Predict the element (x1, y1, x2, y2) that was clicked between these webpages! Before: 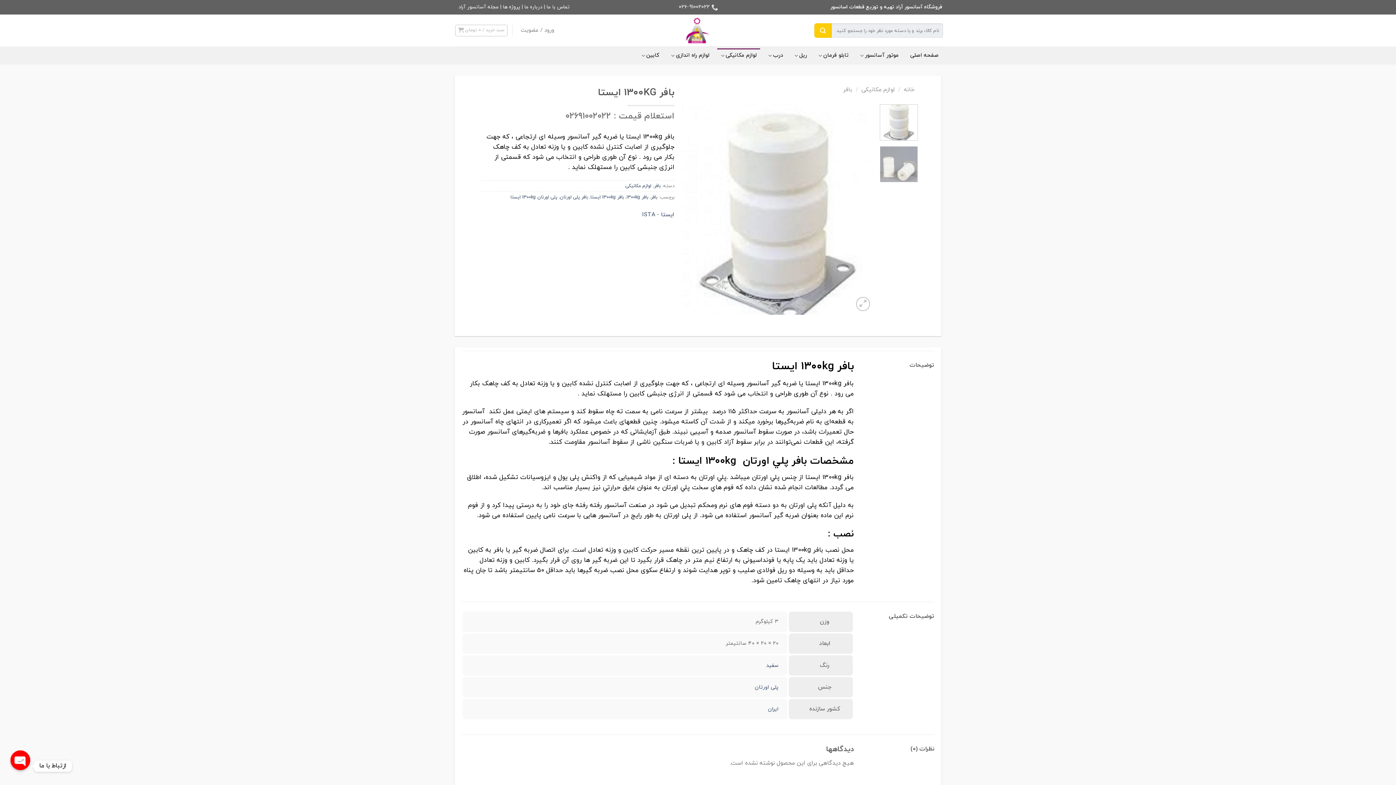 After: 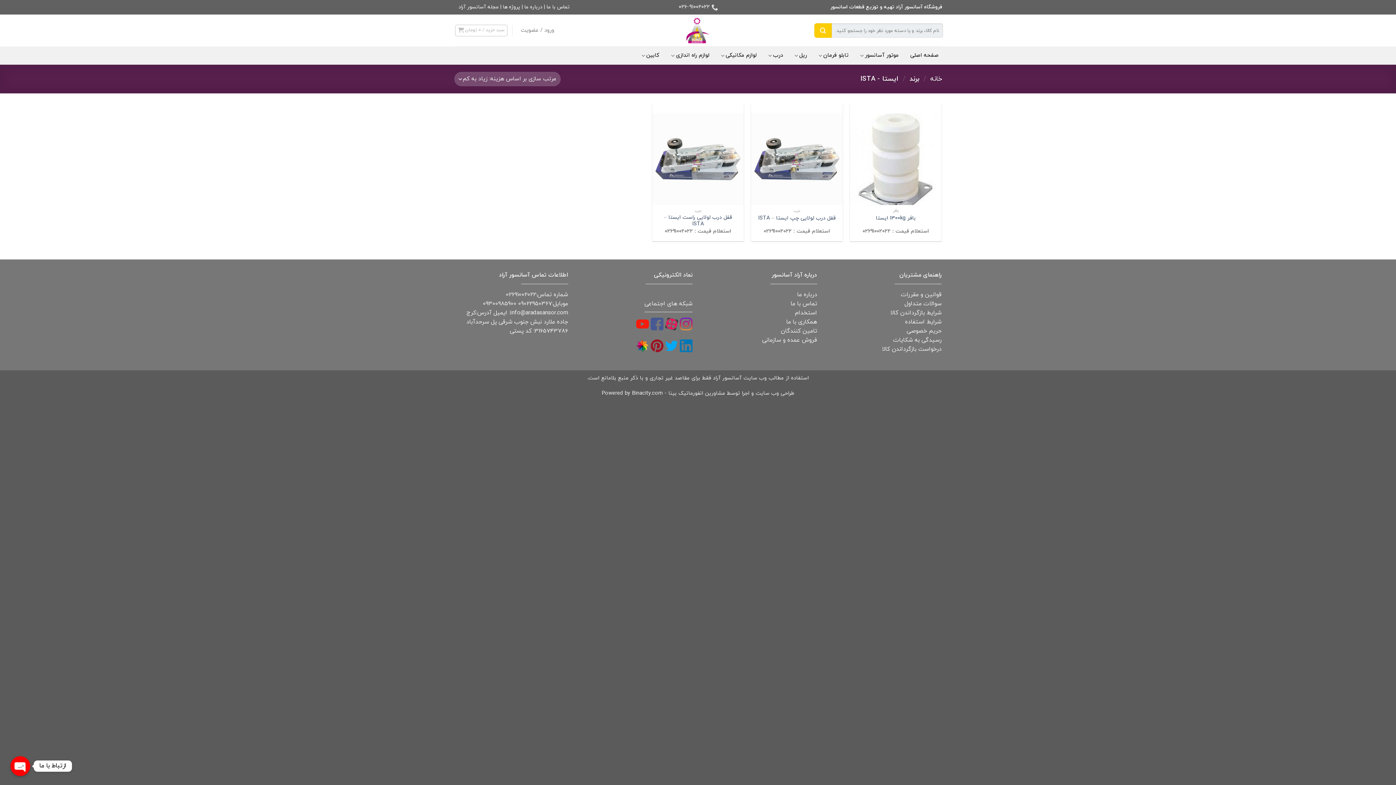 Action: label: ایستا - ISTA bbox: (642, 210, 674, 218)